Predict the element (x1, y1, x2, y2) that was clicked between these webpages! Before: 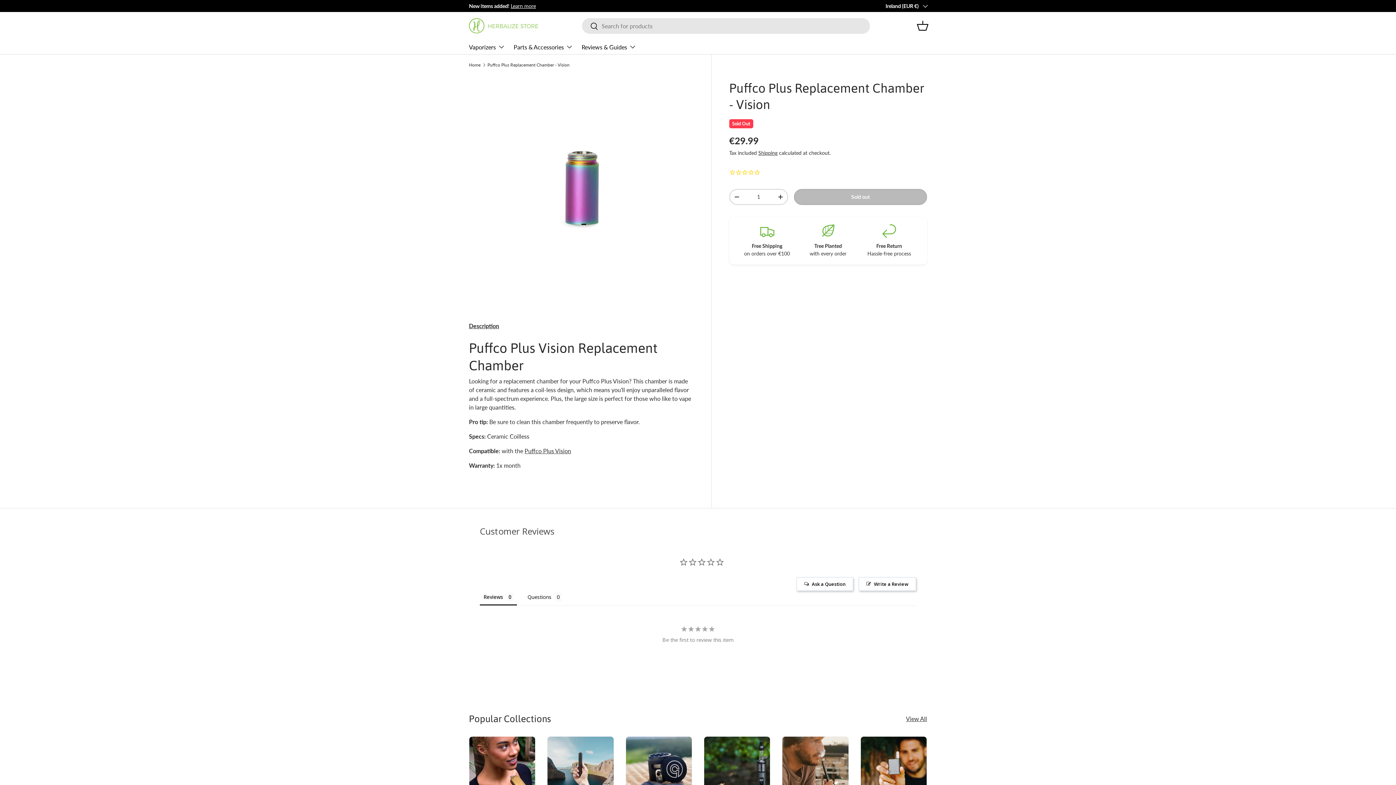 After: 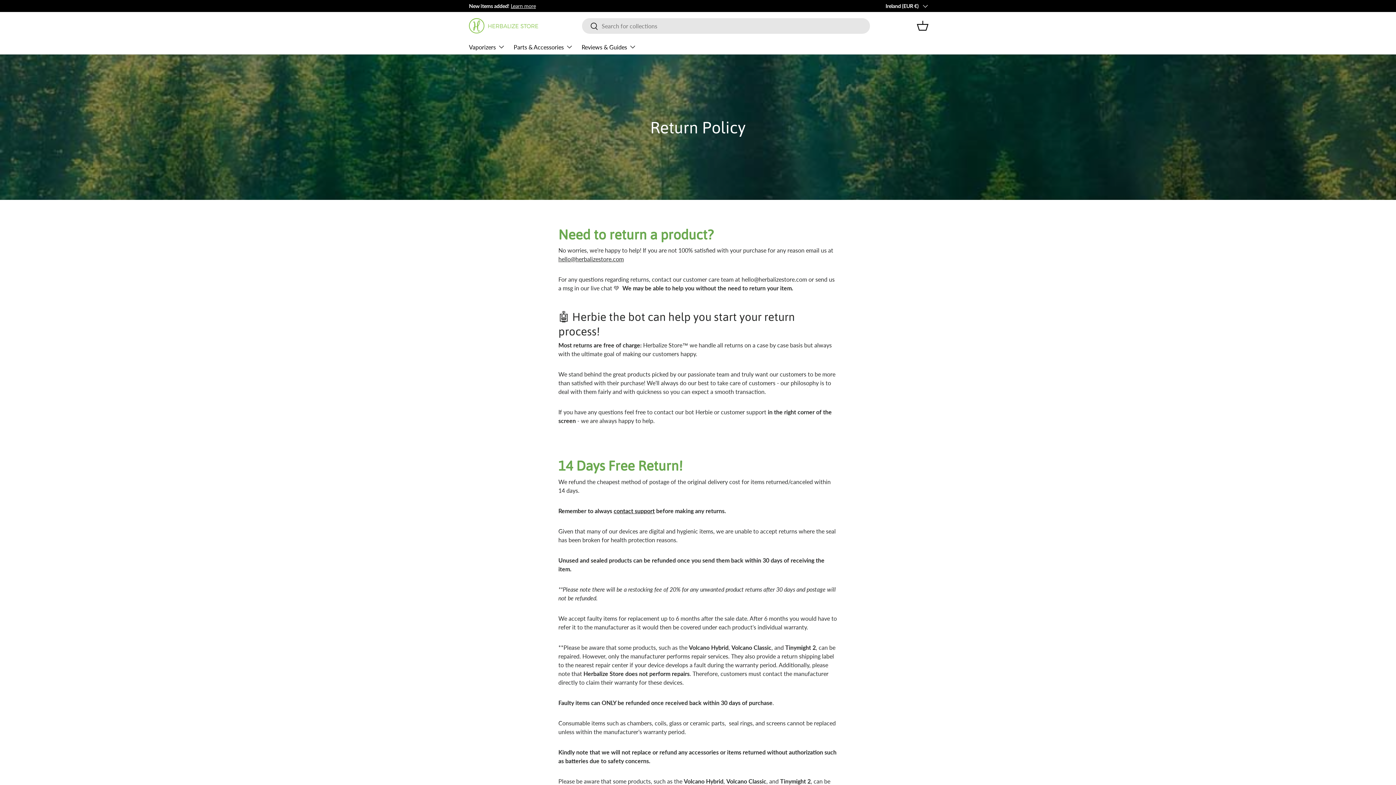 Action: label: Easy & Free Returns

You're Covered bbox: (704, 710, 809, 727)